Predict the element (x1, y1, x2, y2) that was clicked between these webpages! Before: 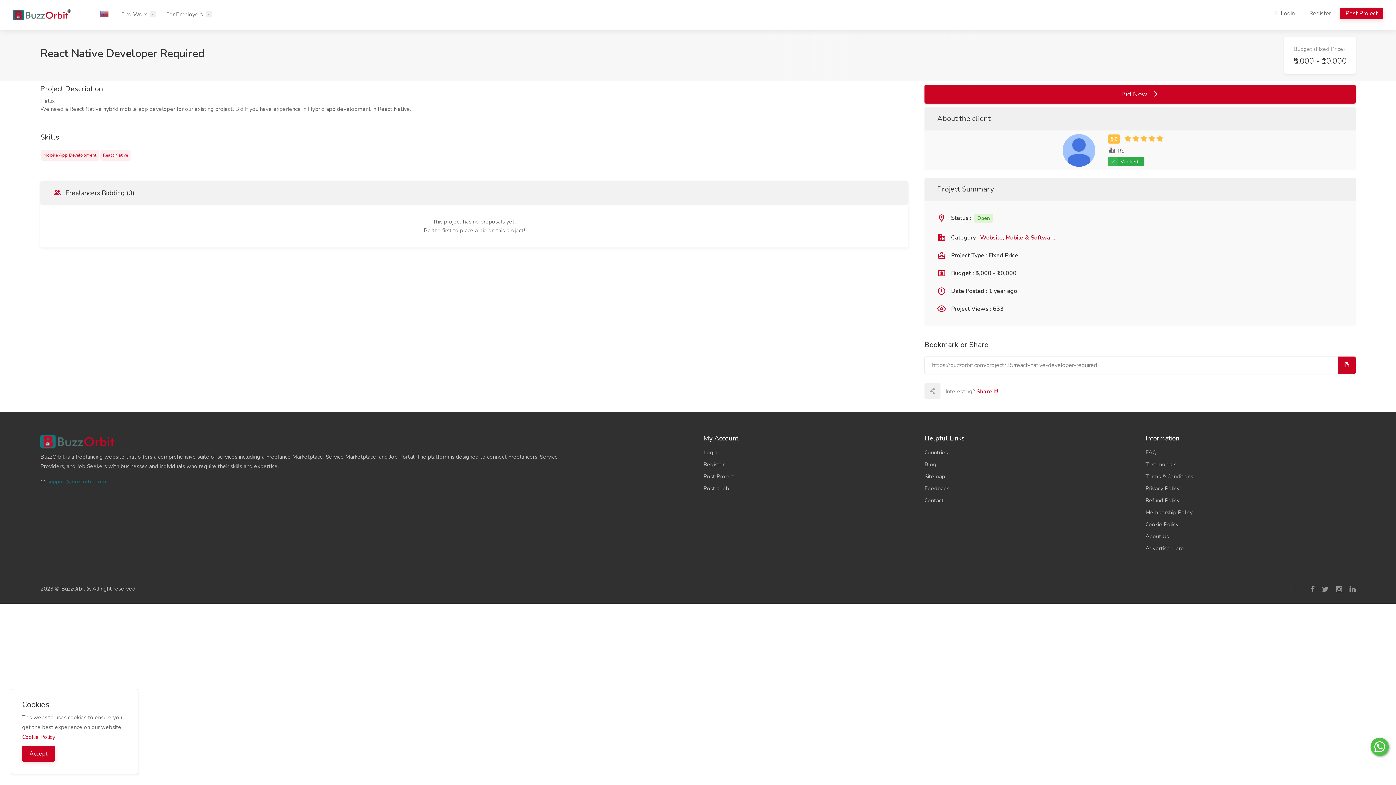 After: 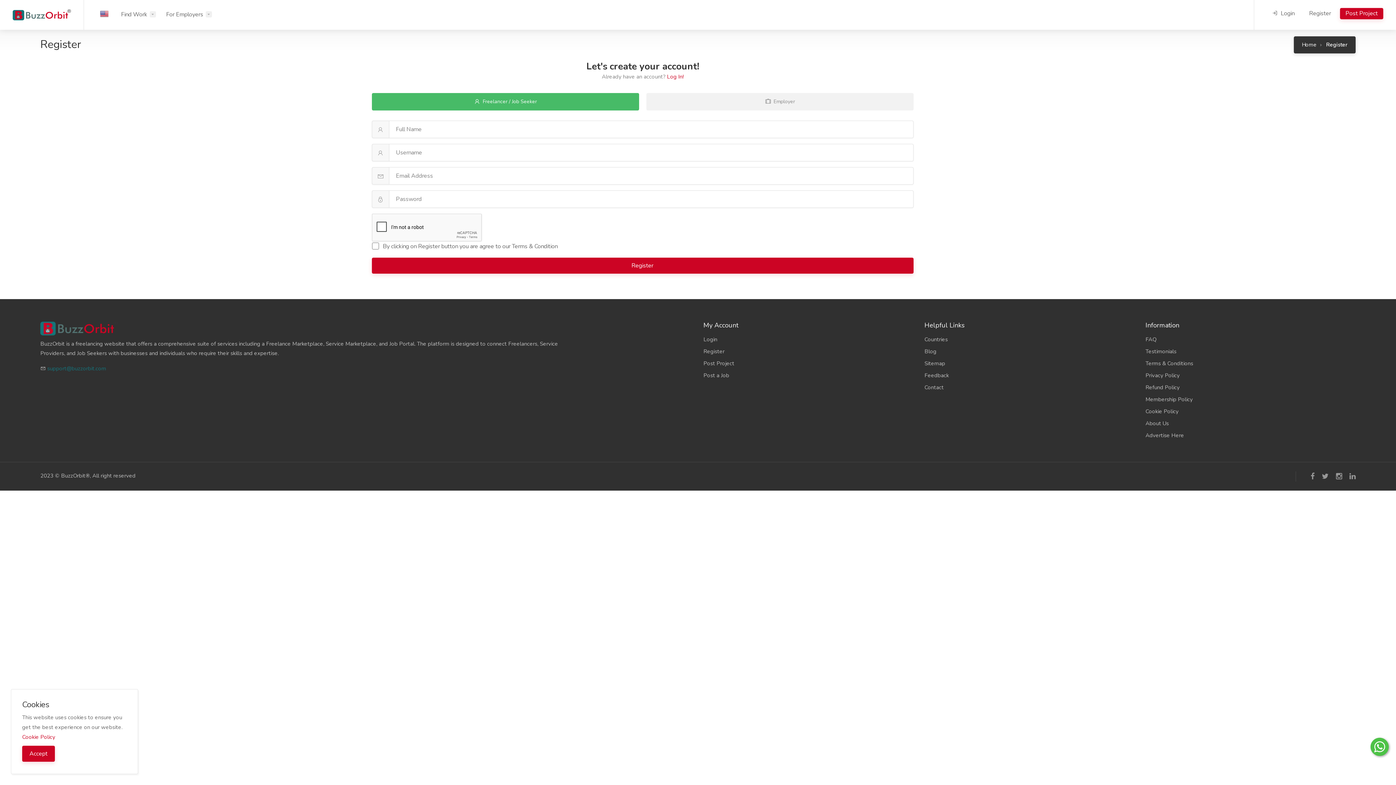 Action: label: Register bbox: (703, 458, 913, 470)